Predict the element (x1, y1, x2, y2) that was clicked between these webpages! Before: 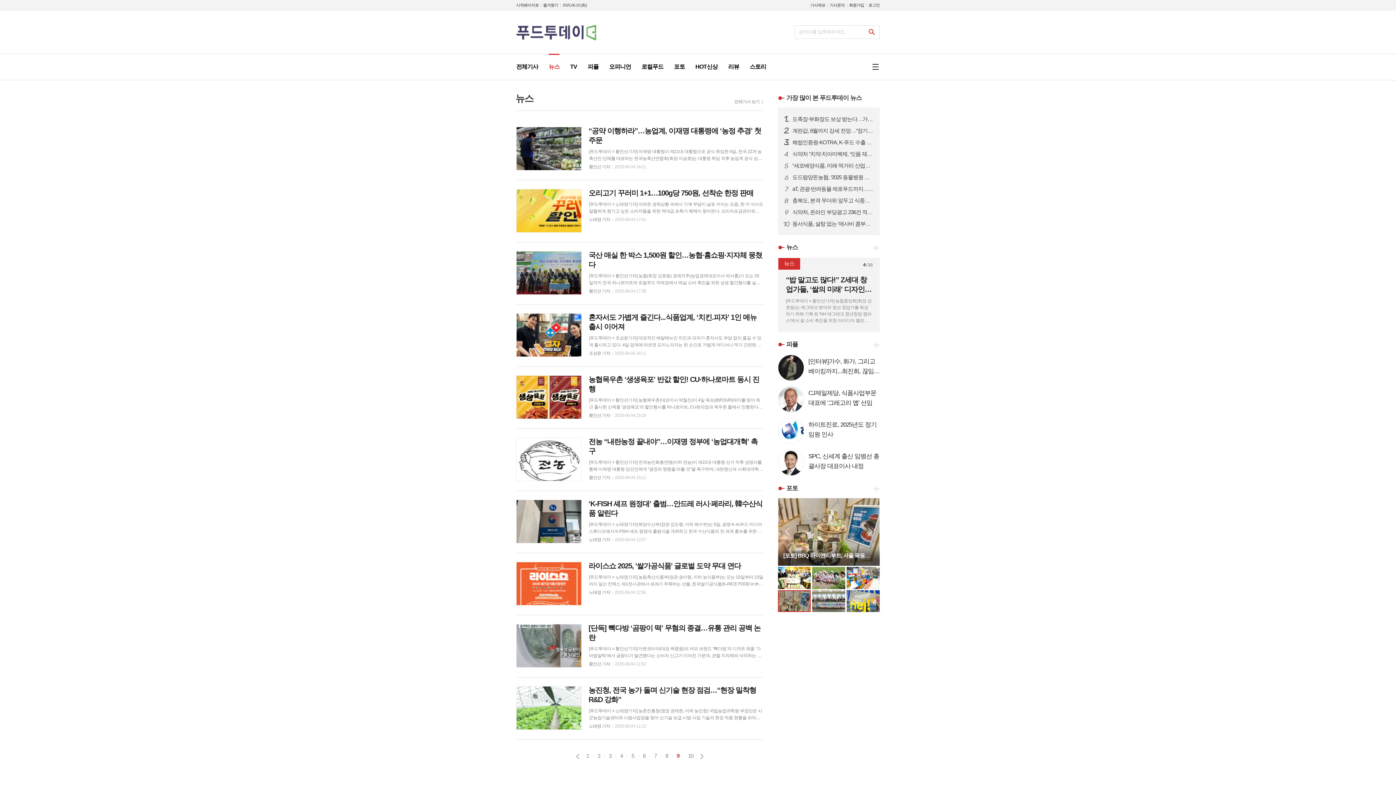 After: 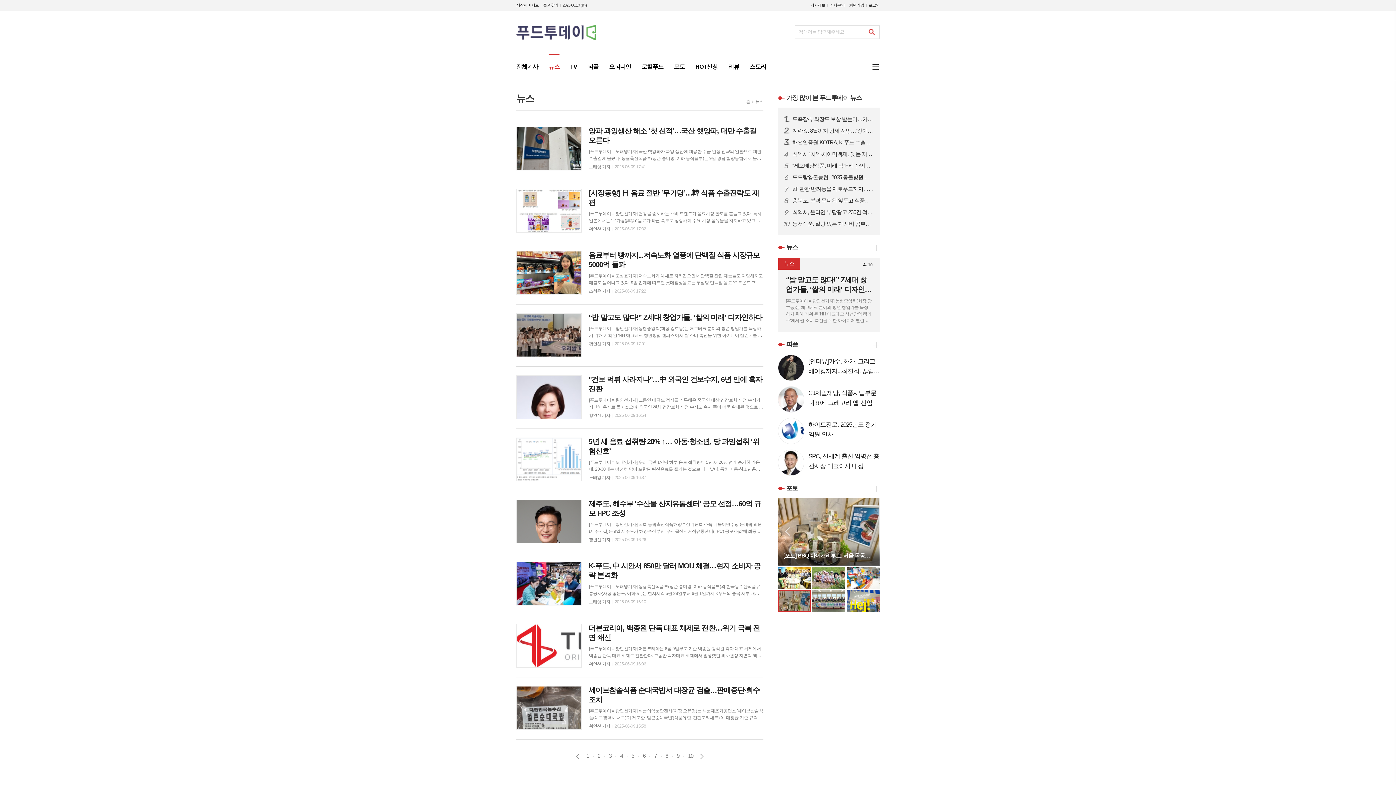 Action: bbox: (786, 244, 798, 250) label: 뉴스